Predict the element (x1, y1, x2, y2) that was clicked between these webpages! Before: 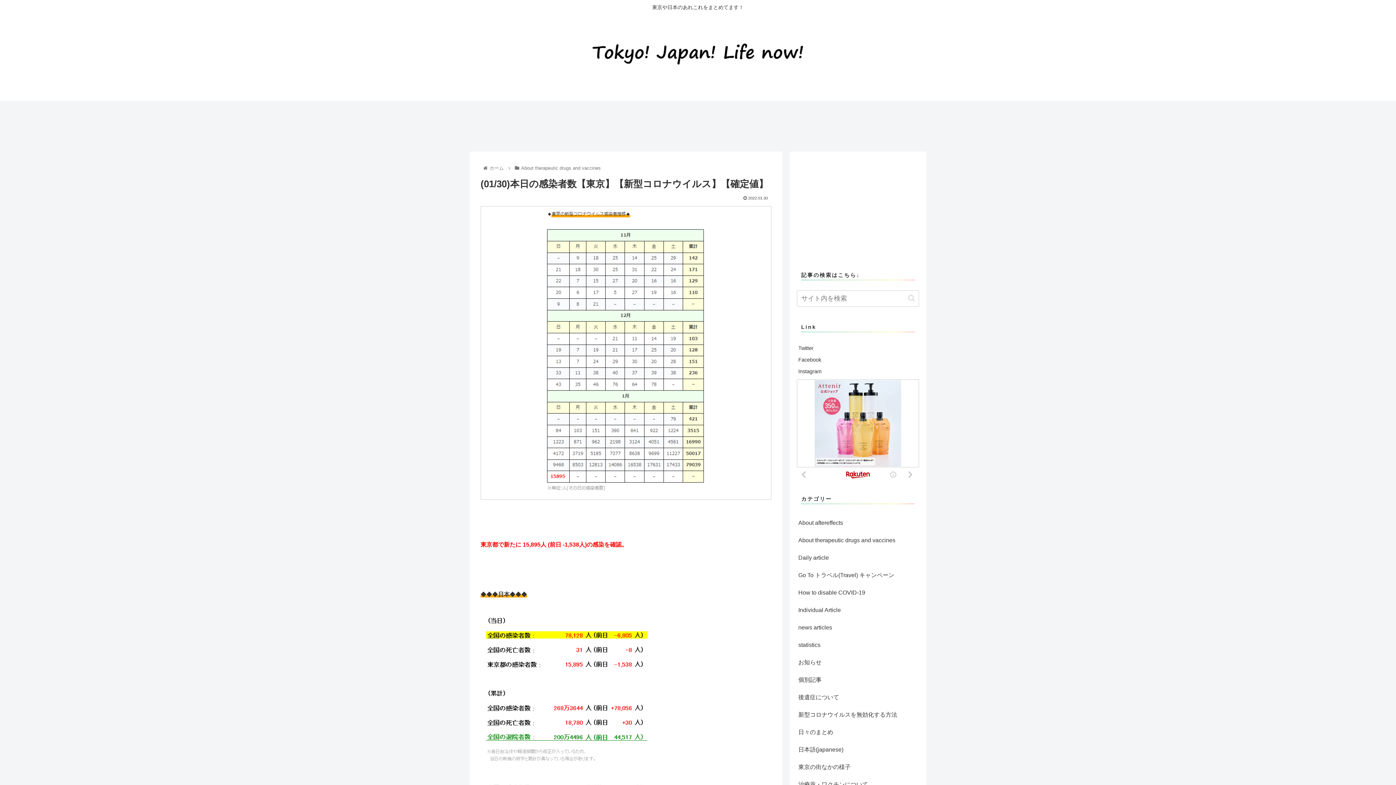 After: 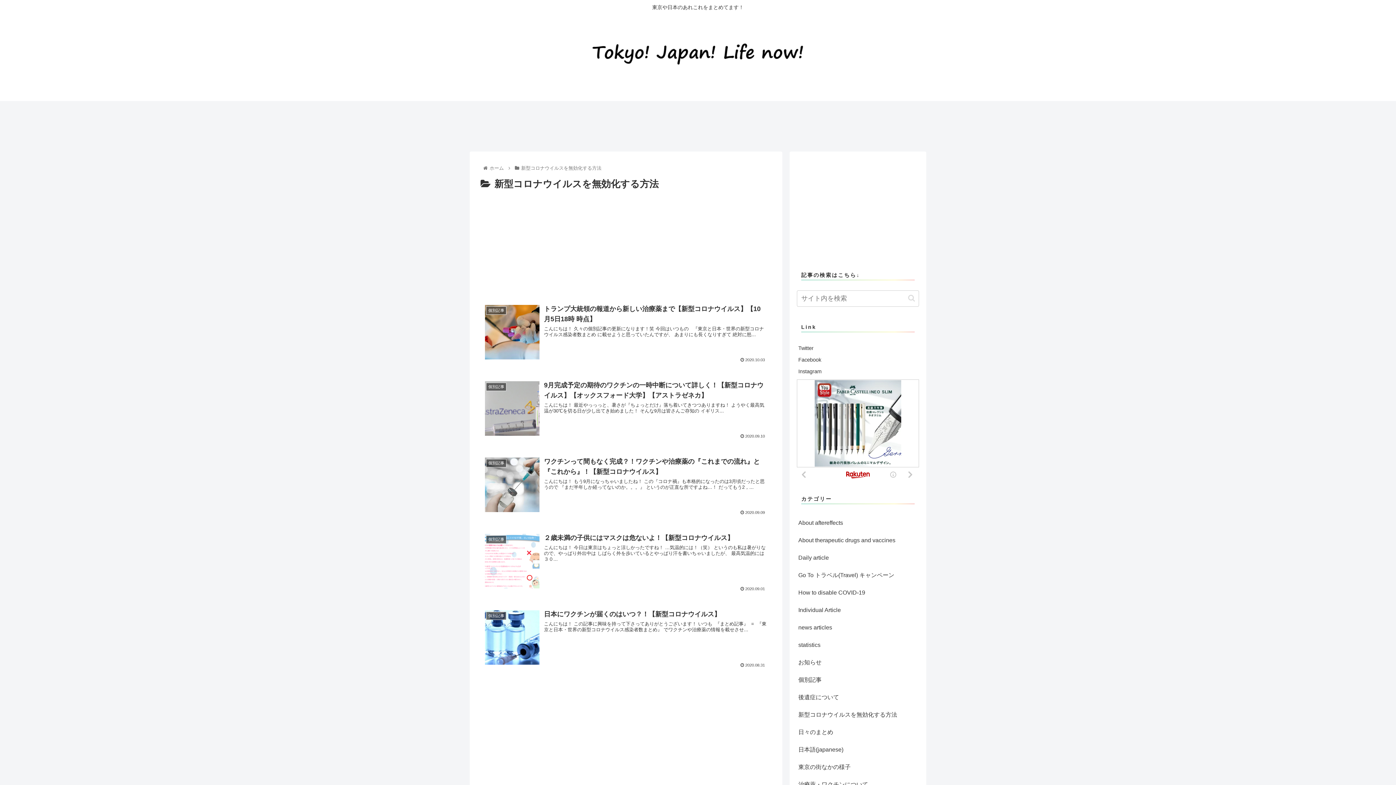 Action: bbox: (797, 706, 919, 724) label: 新型コロナウイルスを無効化する方法